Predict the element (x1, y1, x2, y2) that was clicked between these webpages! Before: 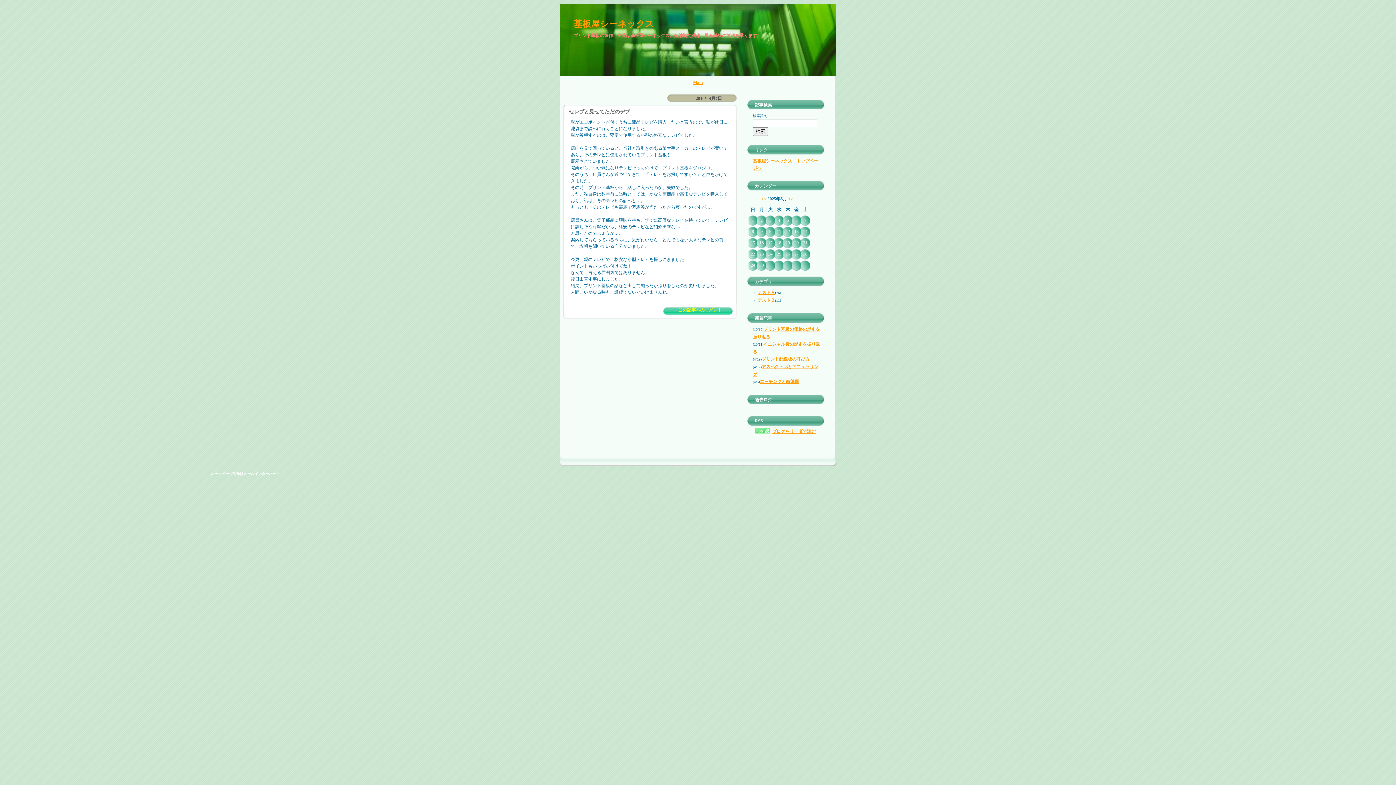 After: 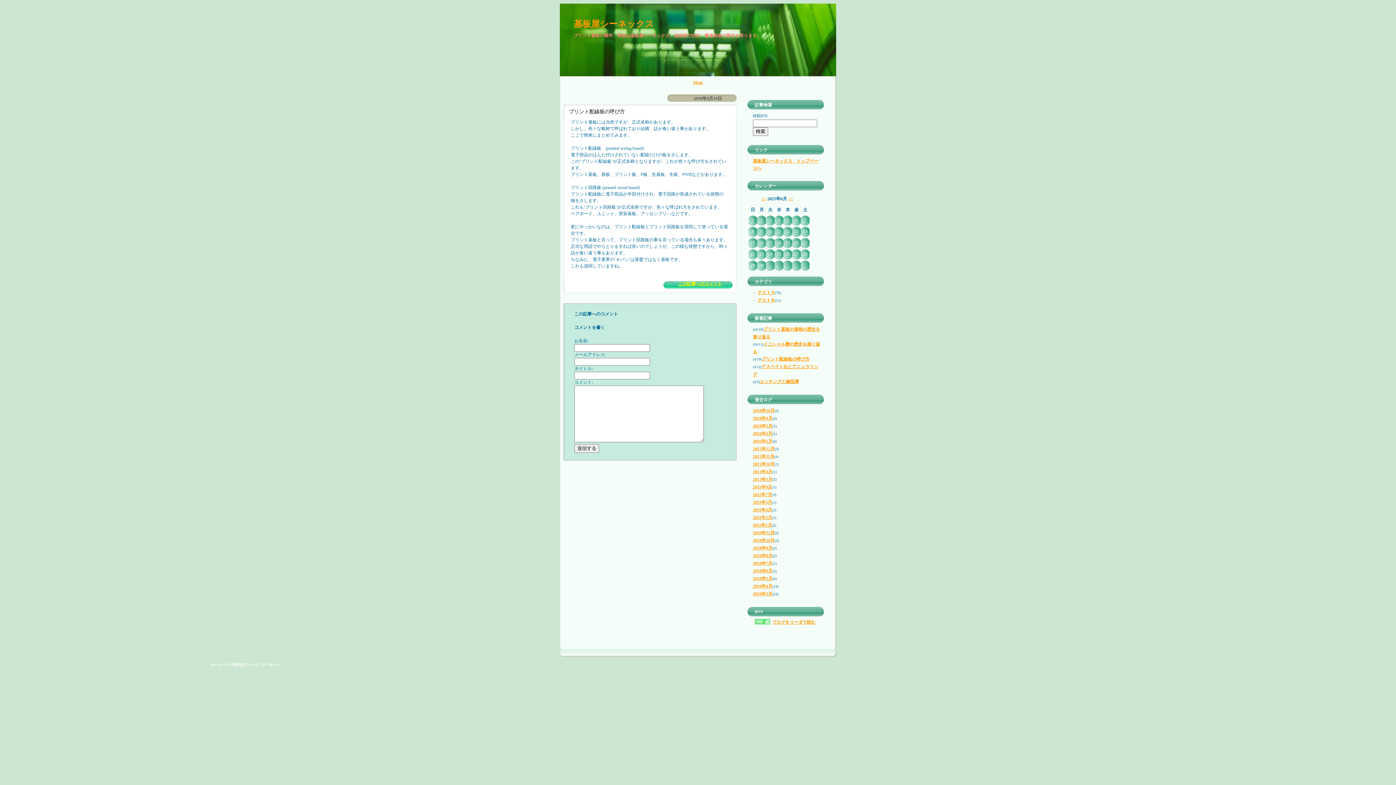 Action: label: プリント配線板の呼び方 bbox: (761, 356, 809, 361)